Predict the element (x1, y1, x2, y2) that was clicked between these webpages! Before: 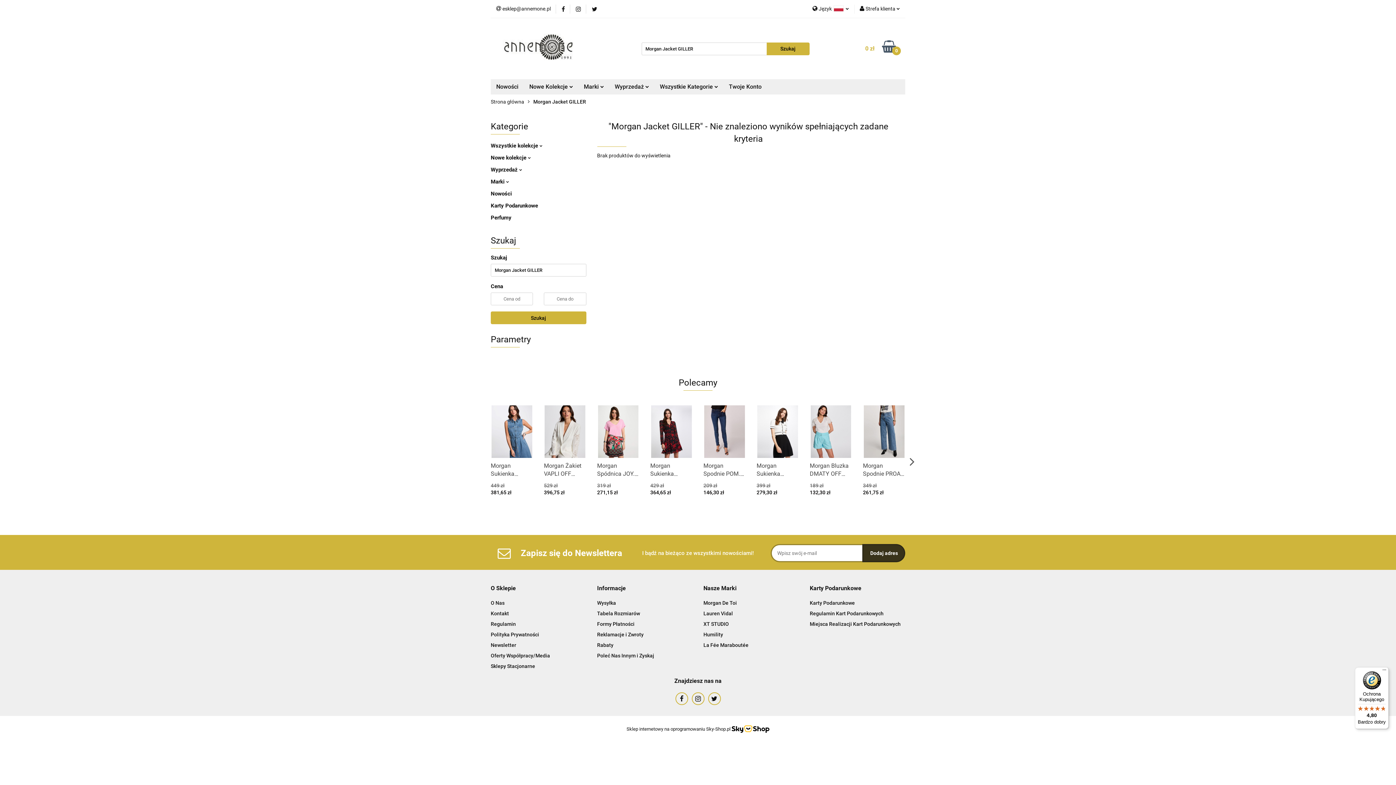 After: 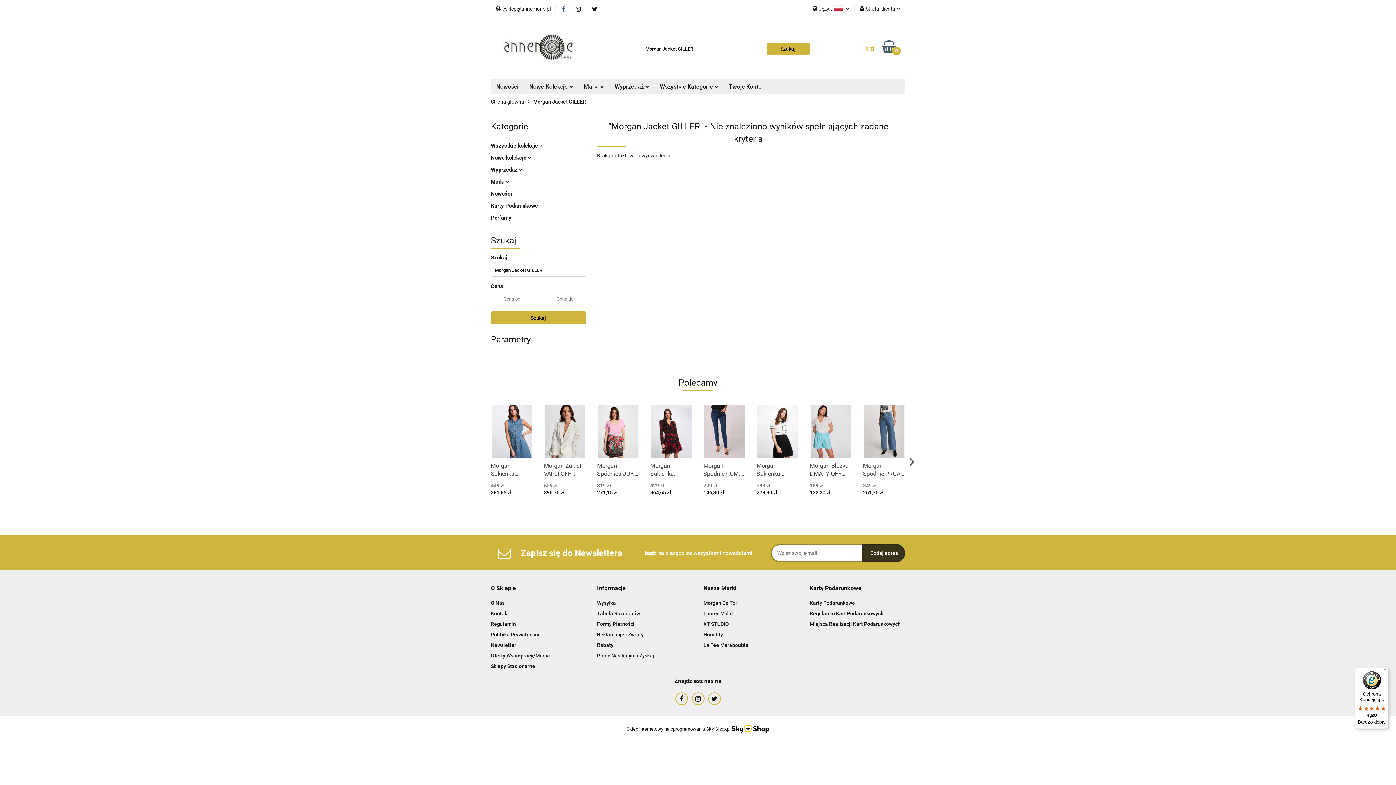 Action: bbox: (560, 6, 564, 11)